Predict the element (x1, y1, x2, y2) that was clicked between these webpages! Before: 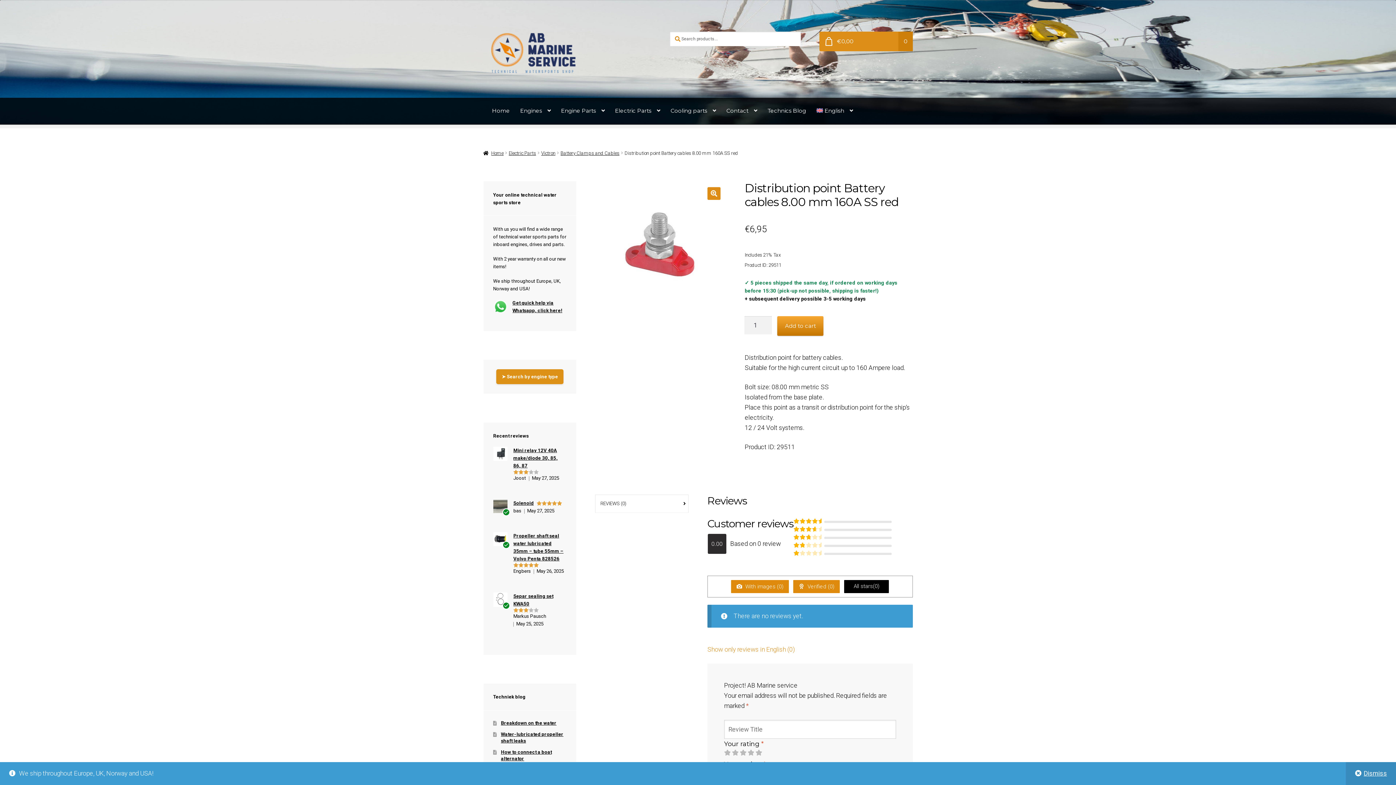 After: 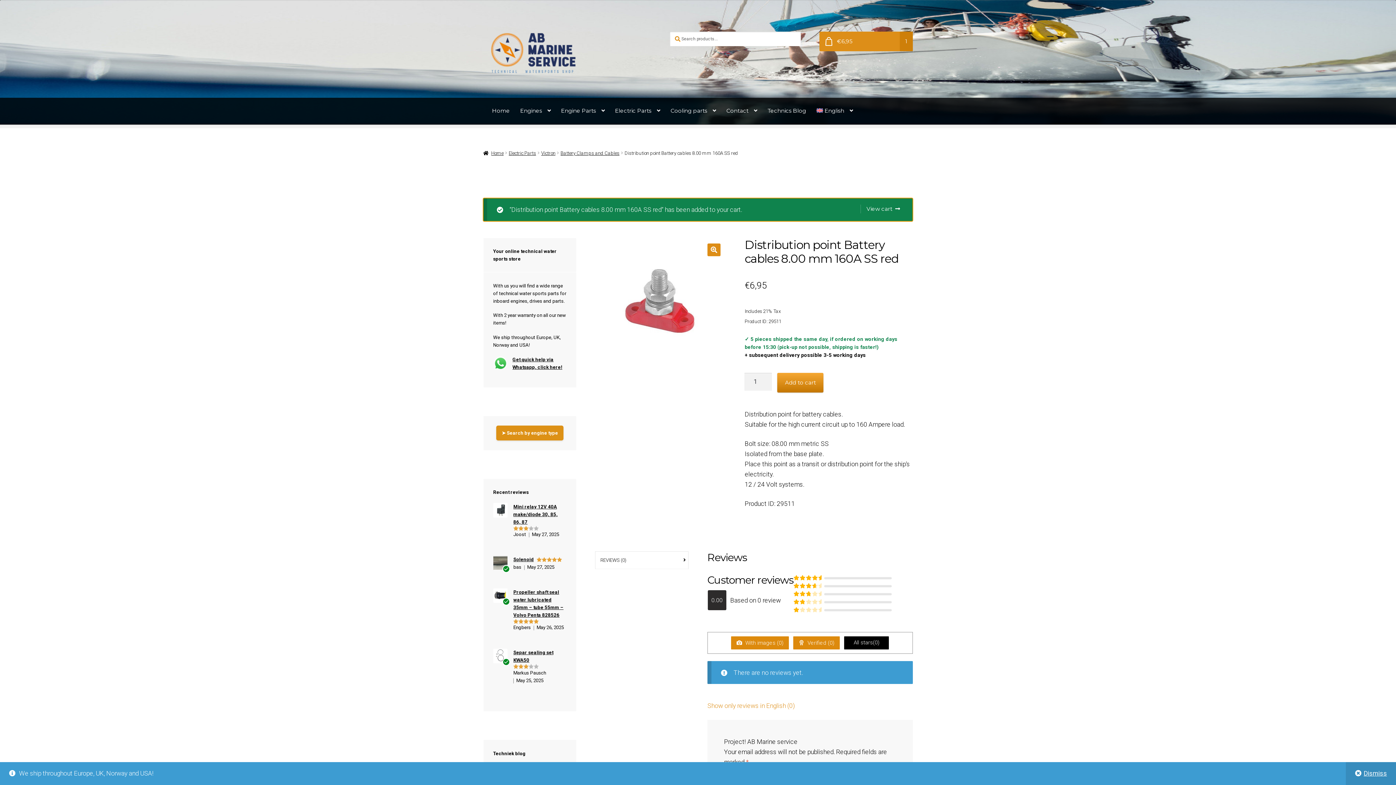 Action: bbox: (777, 316, 823, 336) label: Add to cart